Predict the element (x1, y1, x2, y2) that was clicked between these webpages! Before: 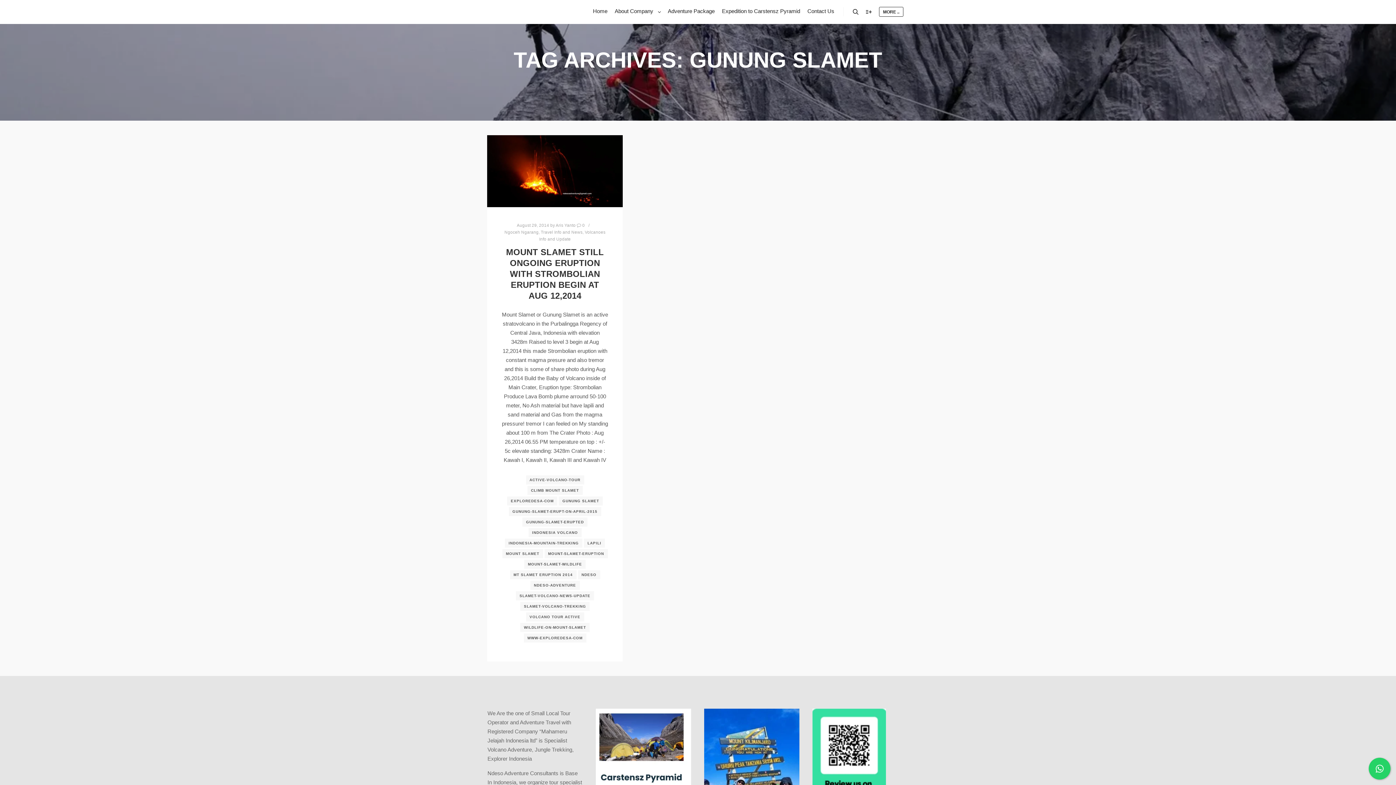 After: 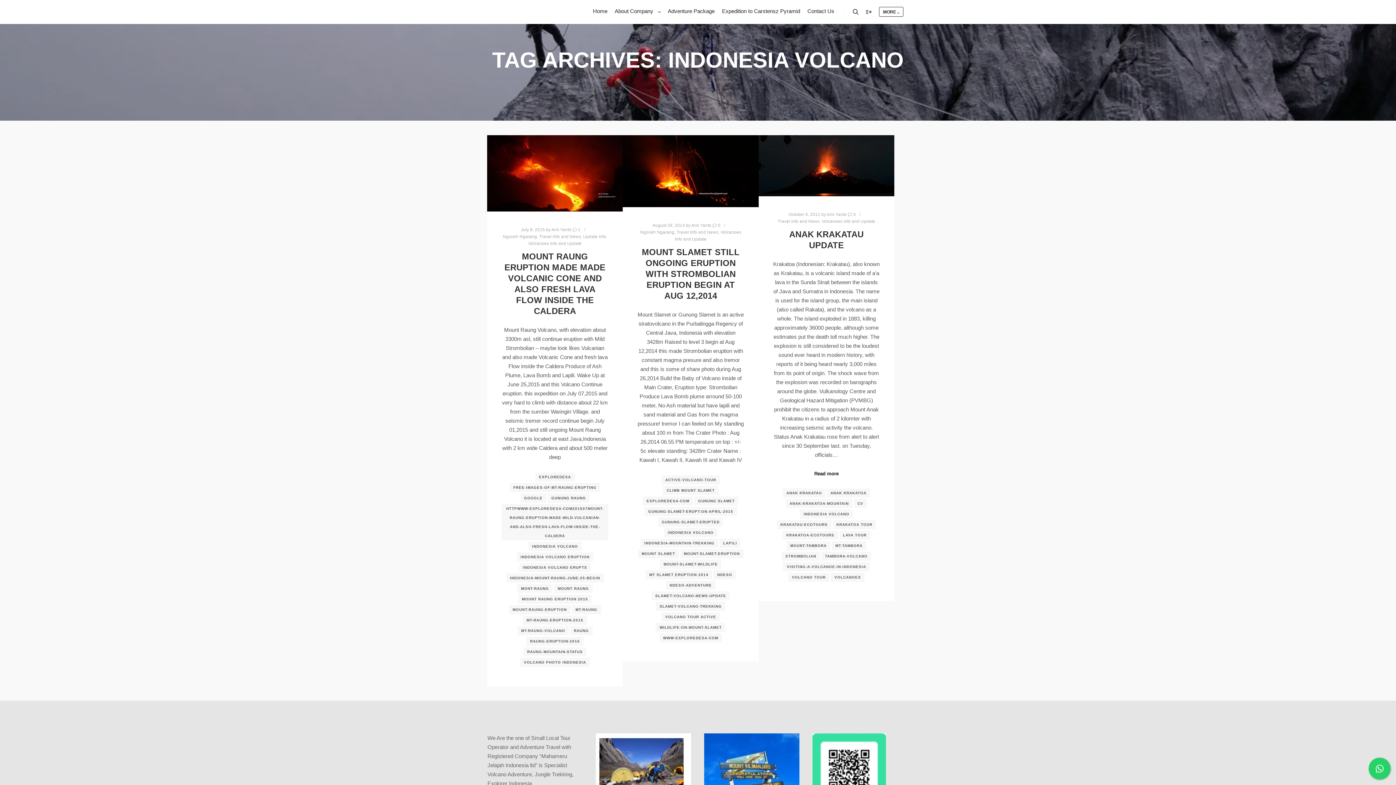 Action: bbox: (528, 528, 581, 537) label: INDONESIA VOLCANO